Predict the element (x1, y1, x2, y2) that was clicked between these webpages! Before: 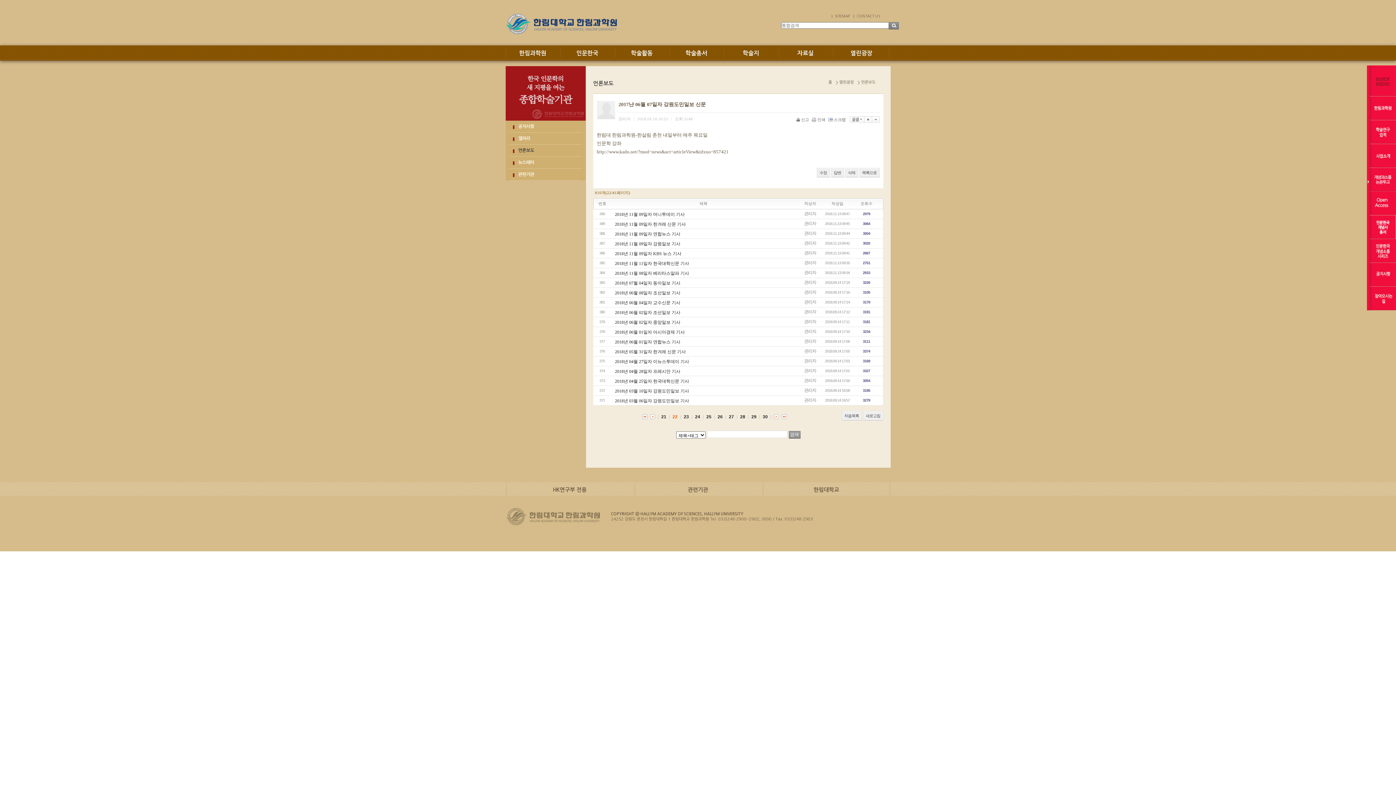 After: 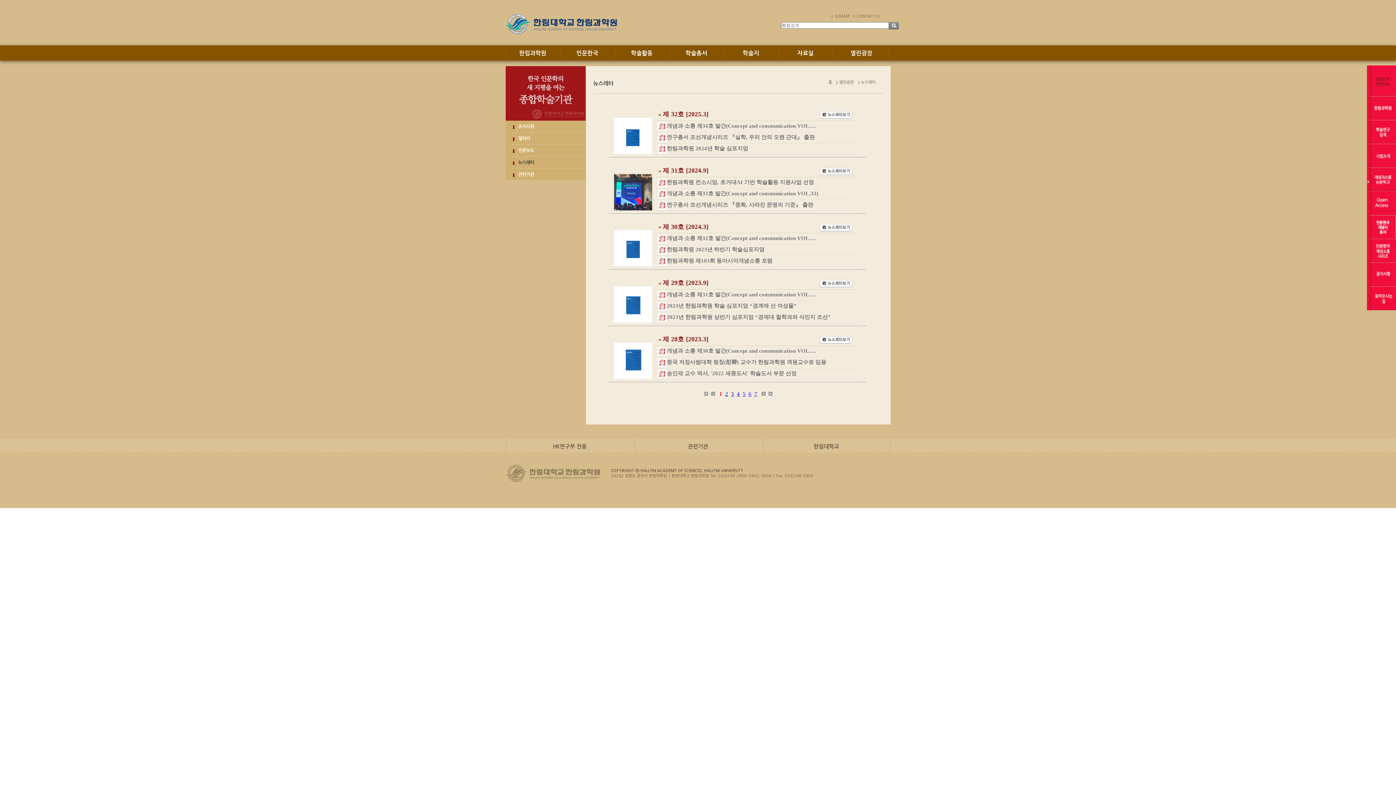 Action: bbox: (509, 156, 582, 168) label: 뉴스레터